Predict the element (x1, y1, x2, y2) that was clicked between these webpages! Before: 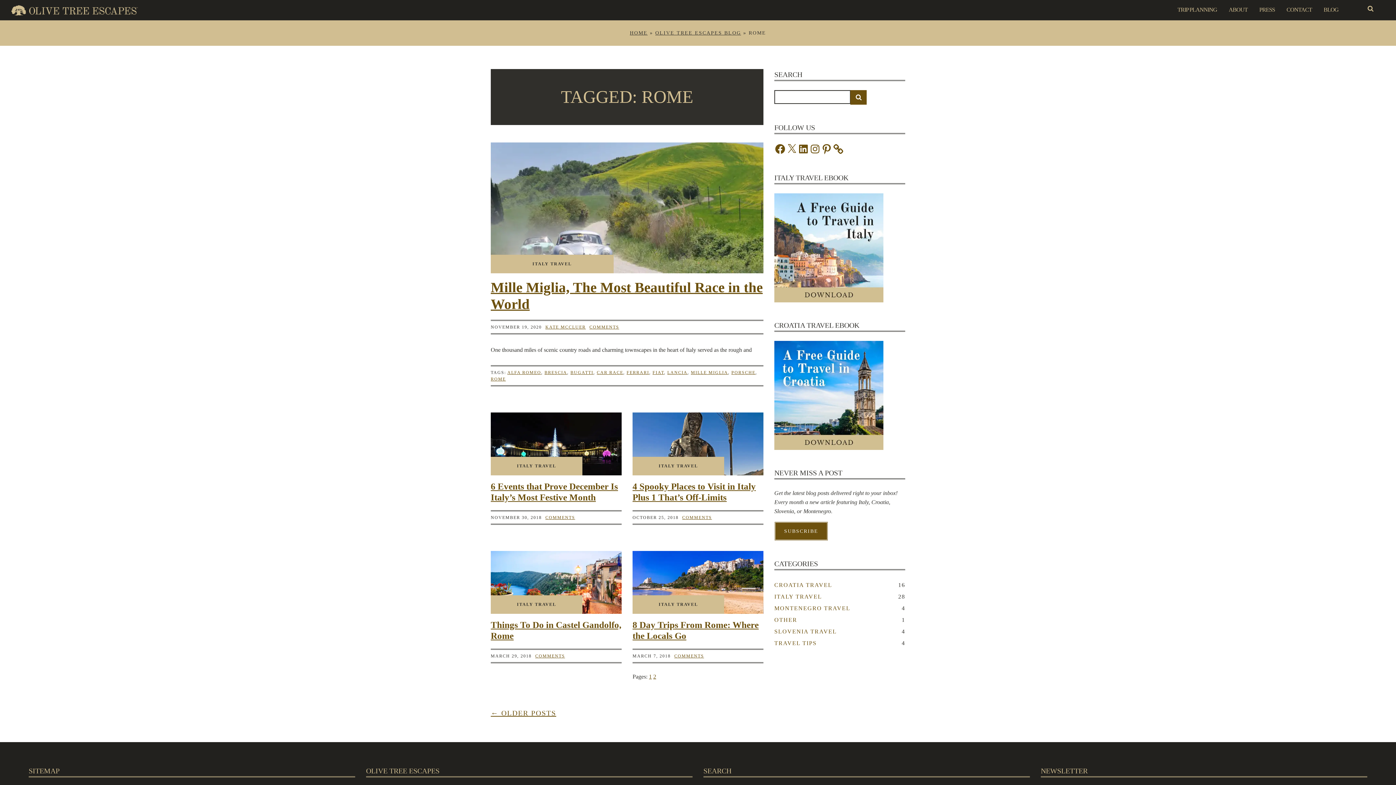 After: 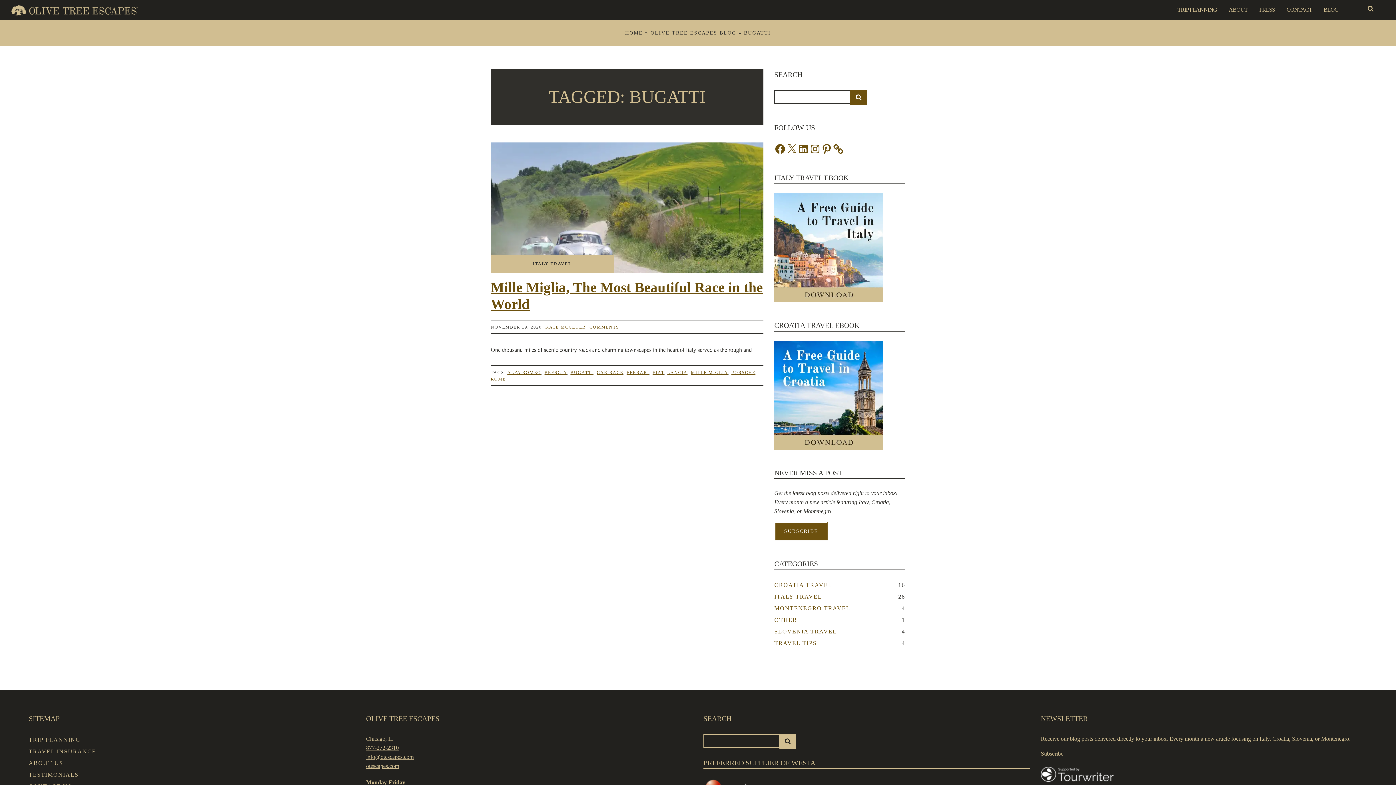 Action: bbox: (570, 370, 593, 375) label: BUGATTI